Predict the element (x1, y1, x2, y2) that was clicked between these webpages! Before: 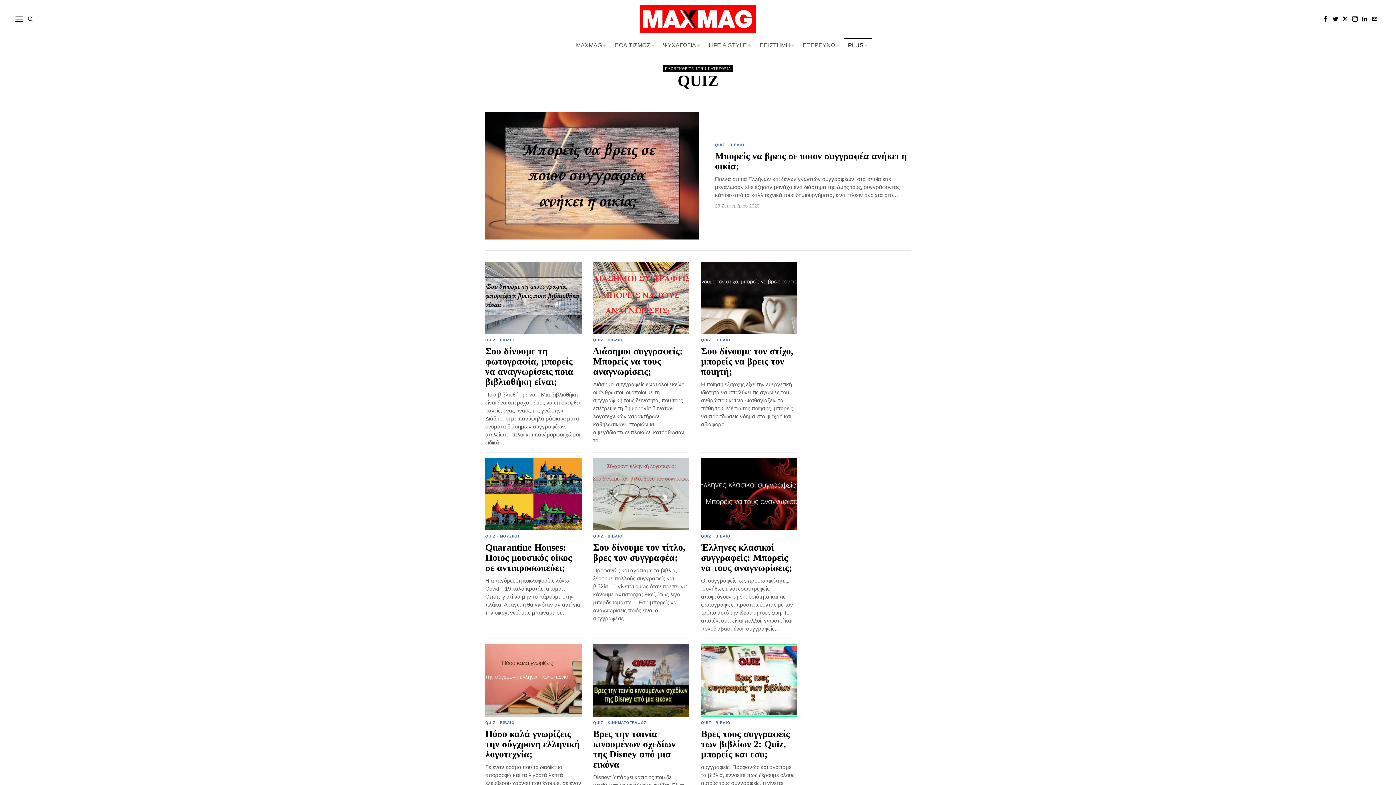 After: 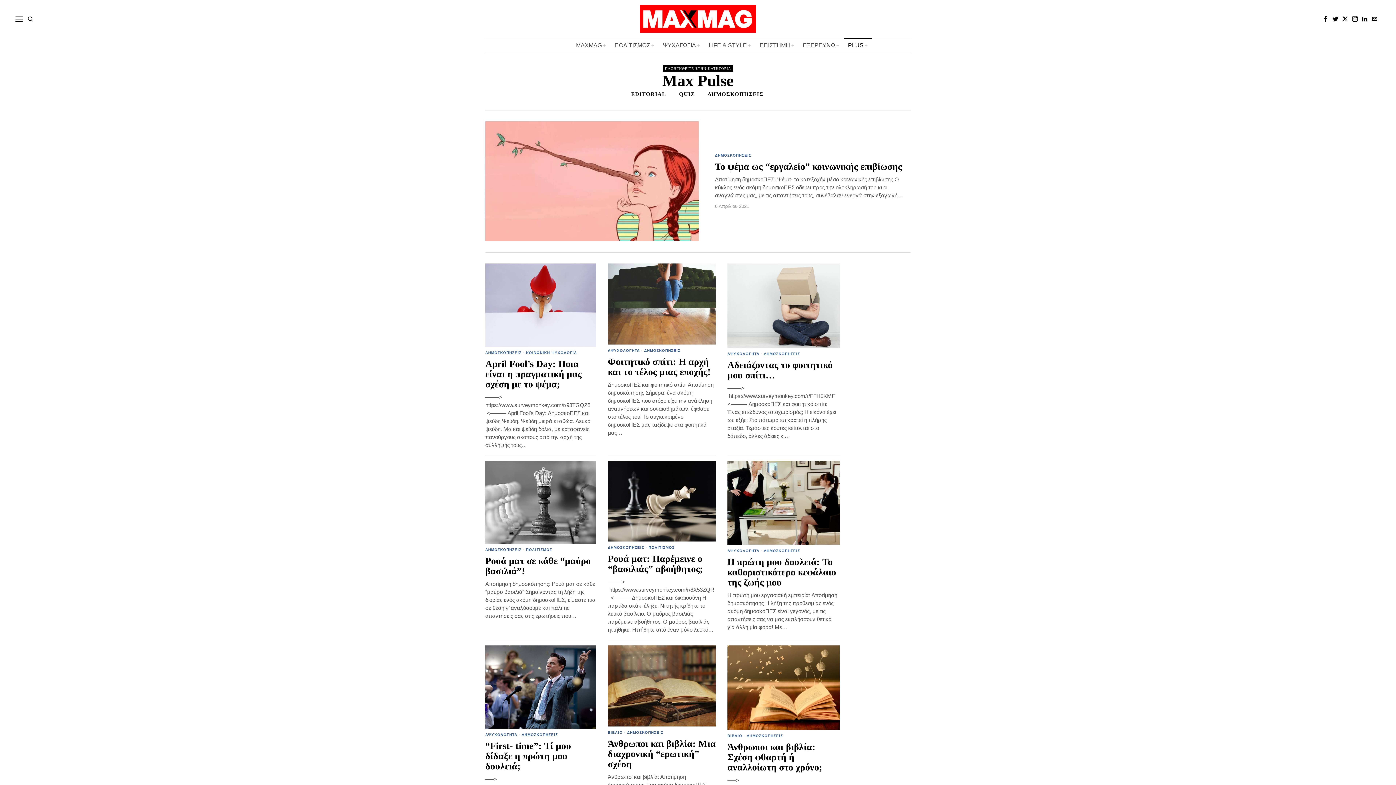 Action: label: PLUS bbox: (843, 38, 872, 52)